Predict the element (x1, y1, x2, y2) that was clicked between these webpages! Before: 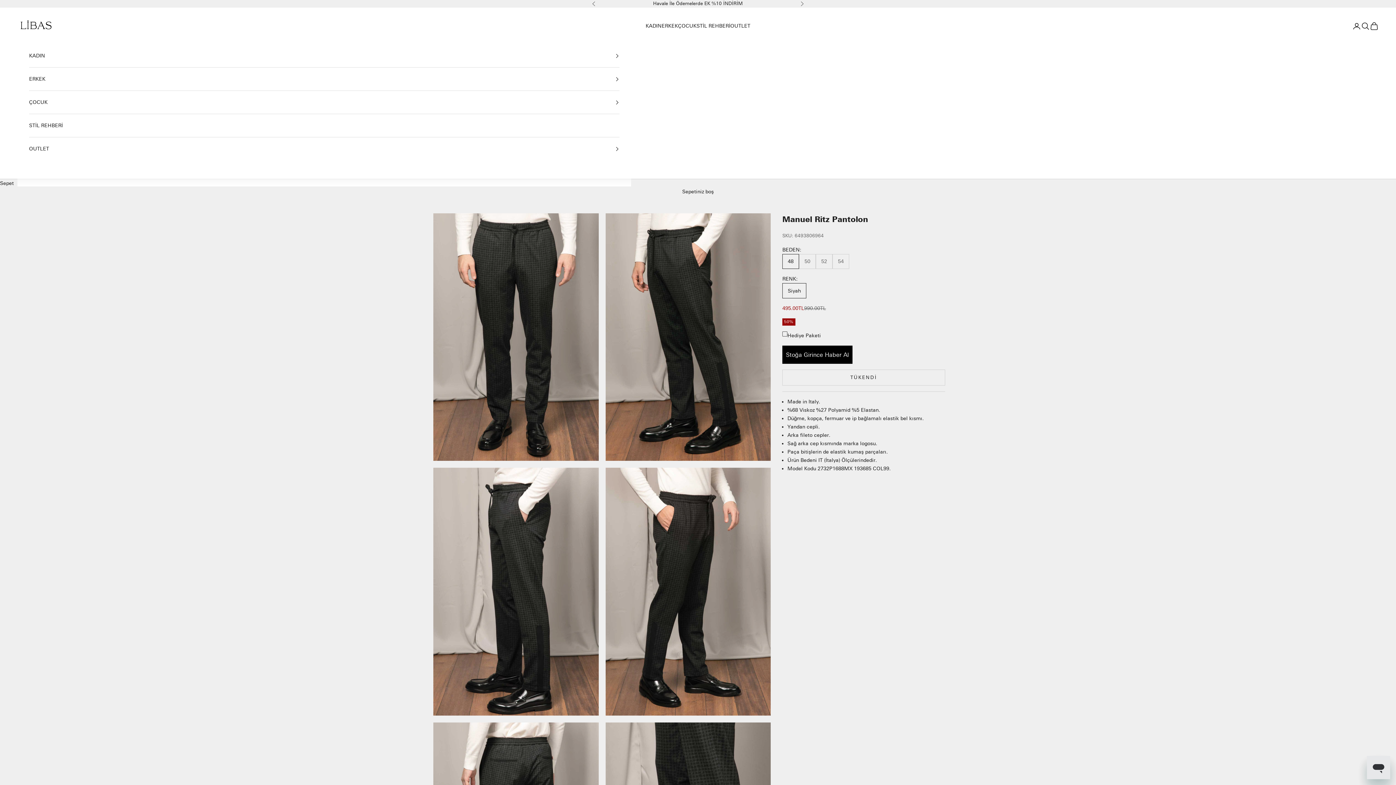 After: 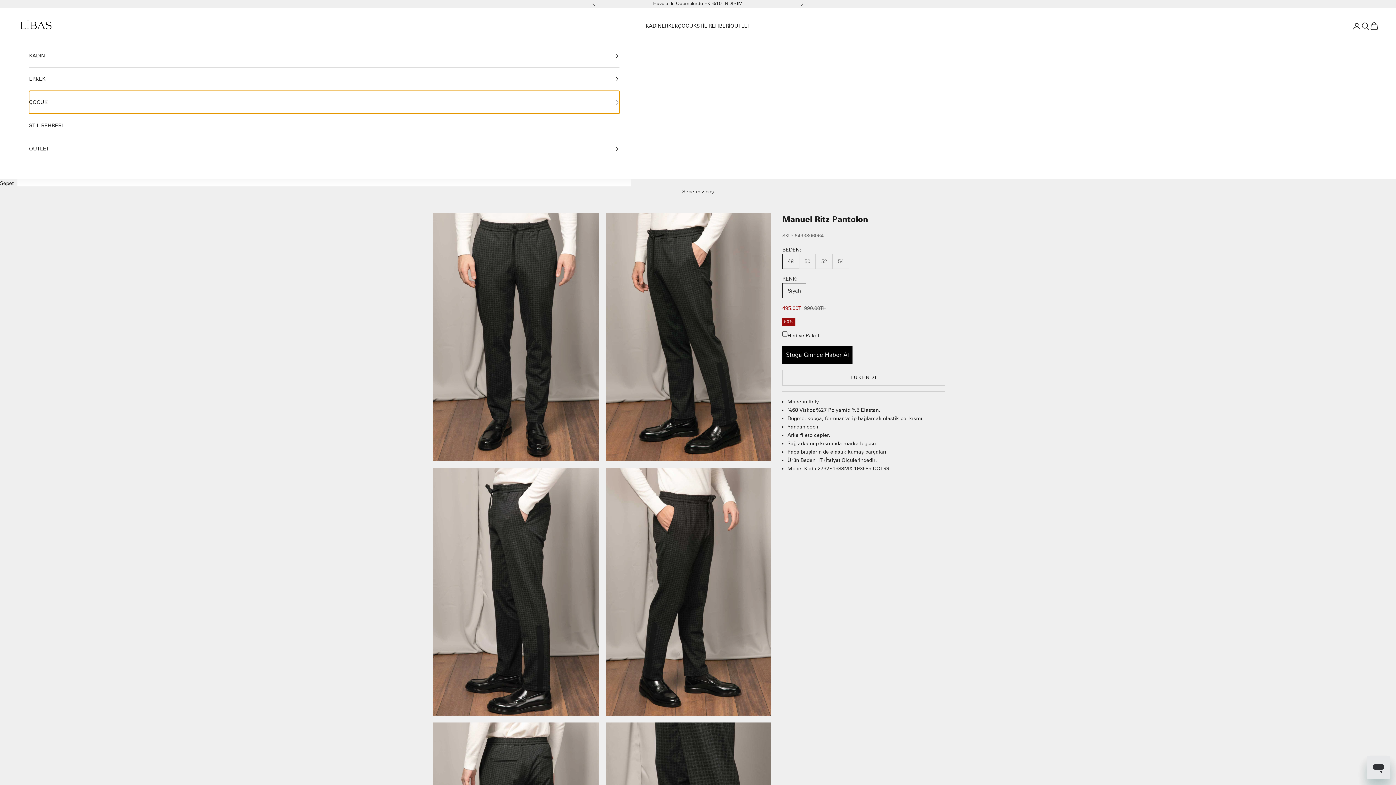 Action: label: ÇOCUK bbox: (29, 91, 619, 113)